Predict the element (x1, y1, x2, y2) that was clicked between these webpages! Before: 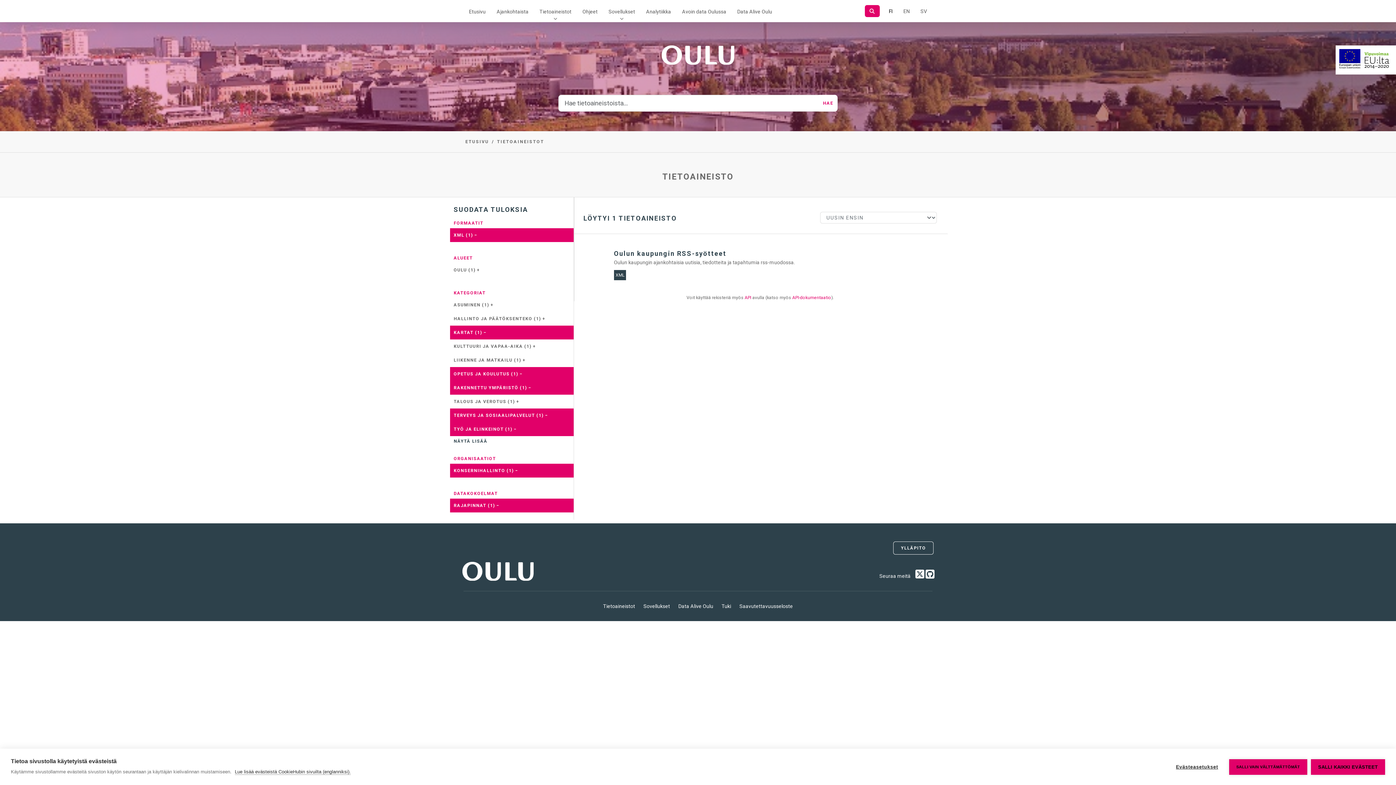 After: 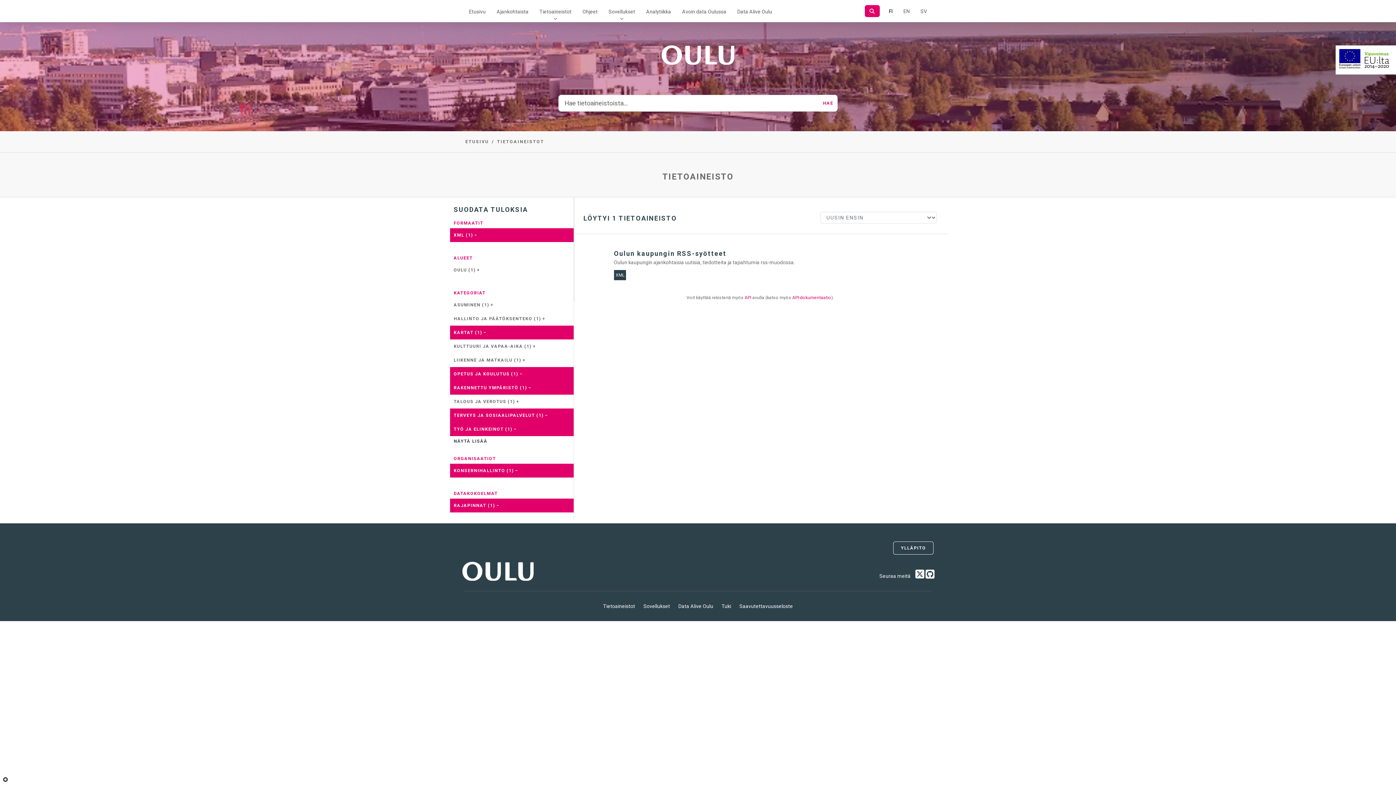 Action: label: SALLI KAIKKI EVÄSTEET bbox: (1311, 759, 1385, 775)